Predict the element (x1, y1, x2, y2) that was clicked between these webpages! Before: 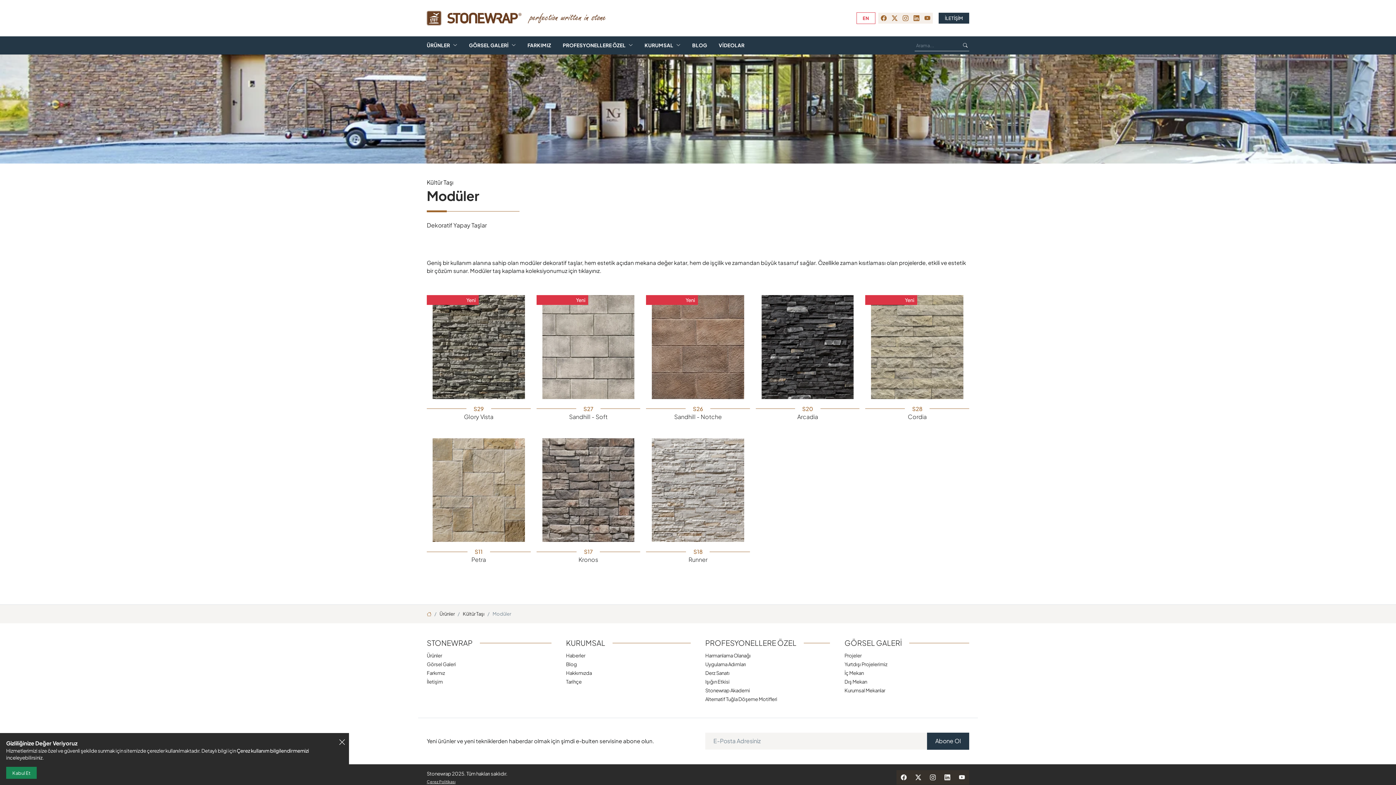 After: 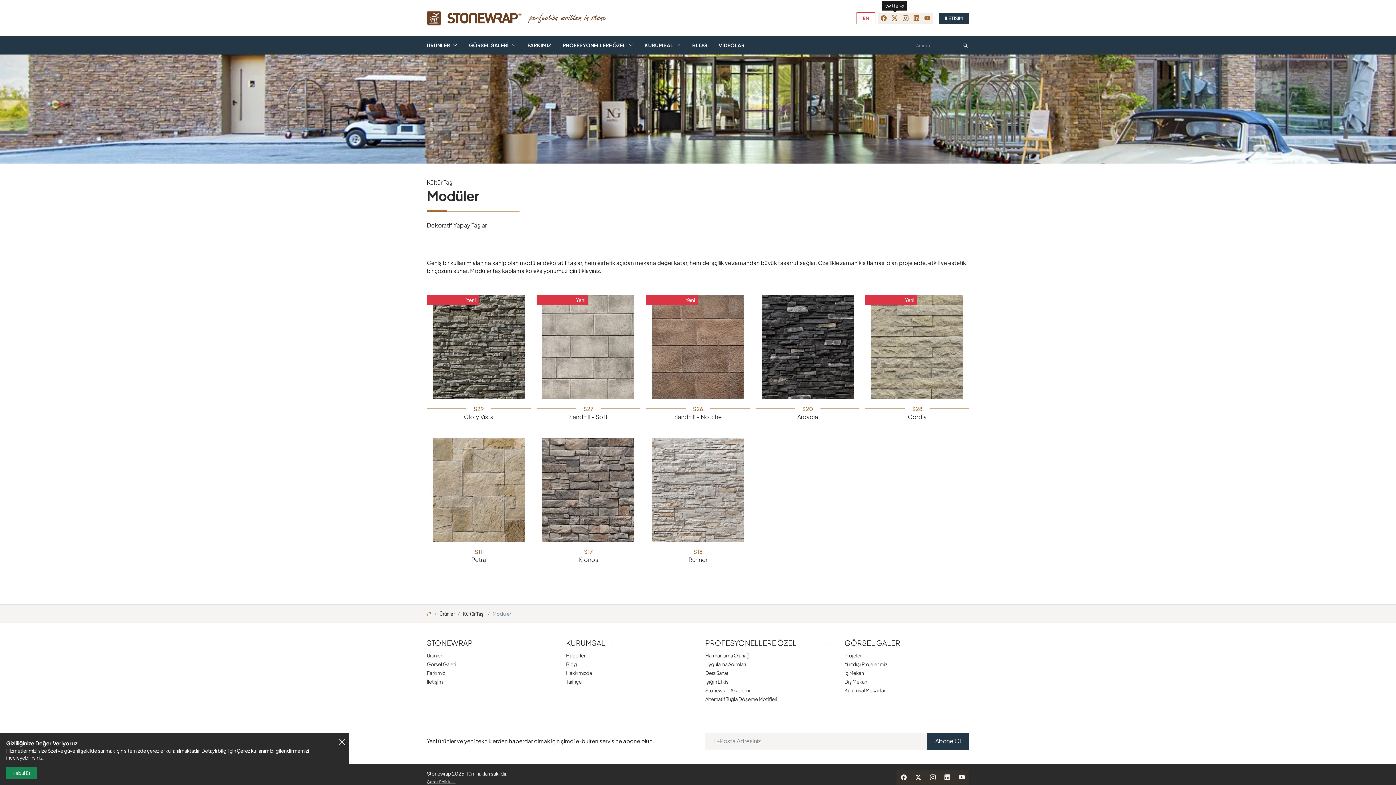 Action: label: twitter-x bbox: (889, 12, 900, 23)